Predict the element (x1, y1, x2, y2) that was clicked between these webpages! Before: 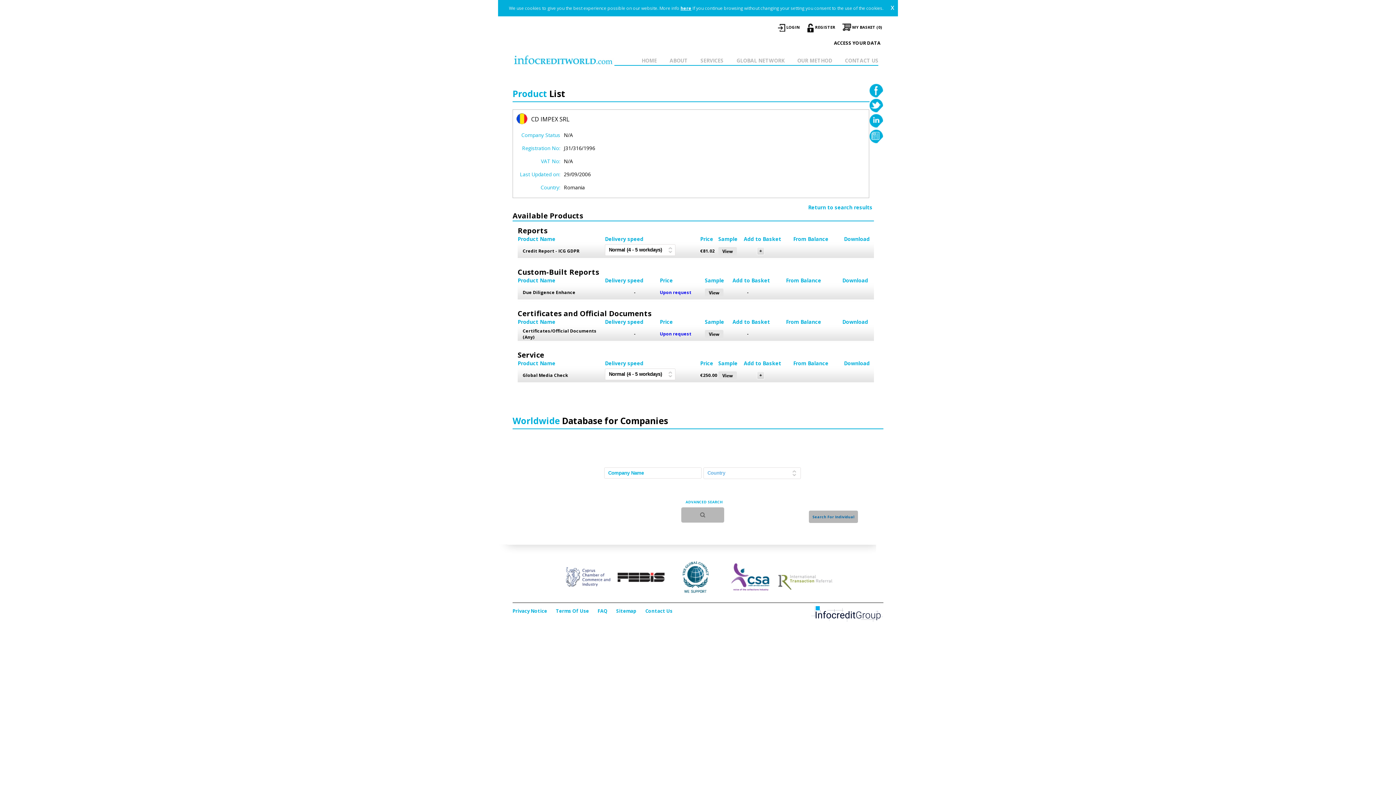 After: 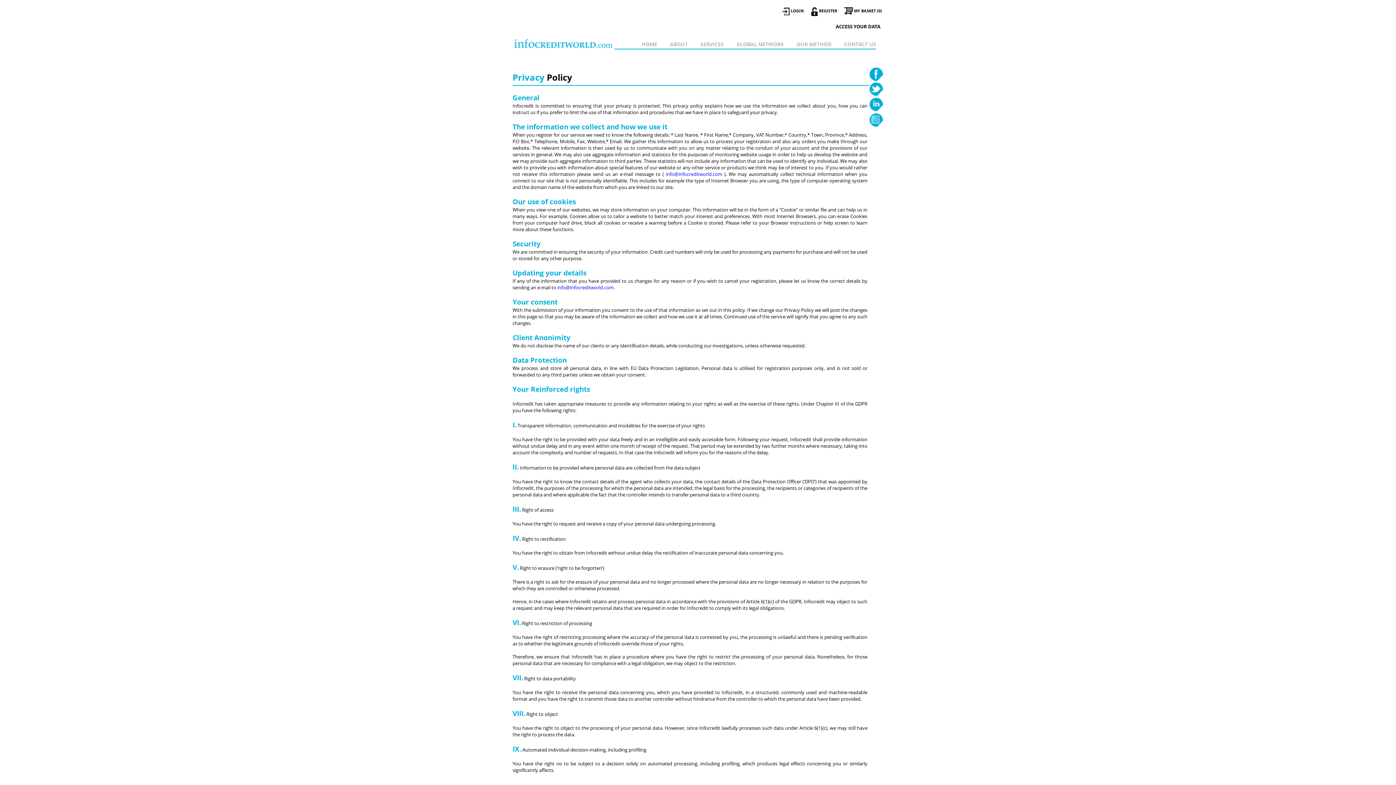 Action: bbox: (680, 5, 691, 11) label: here